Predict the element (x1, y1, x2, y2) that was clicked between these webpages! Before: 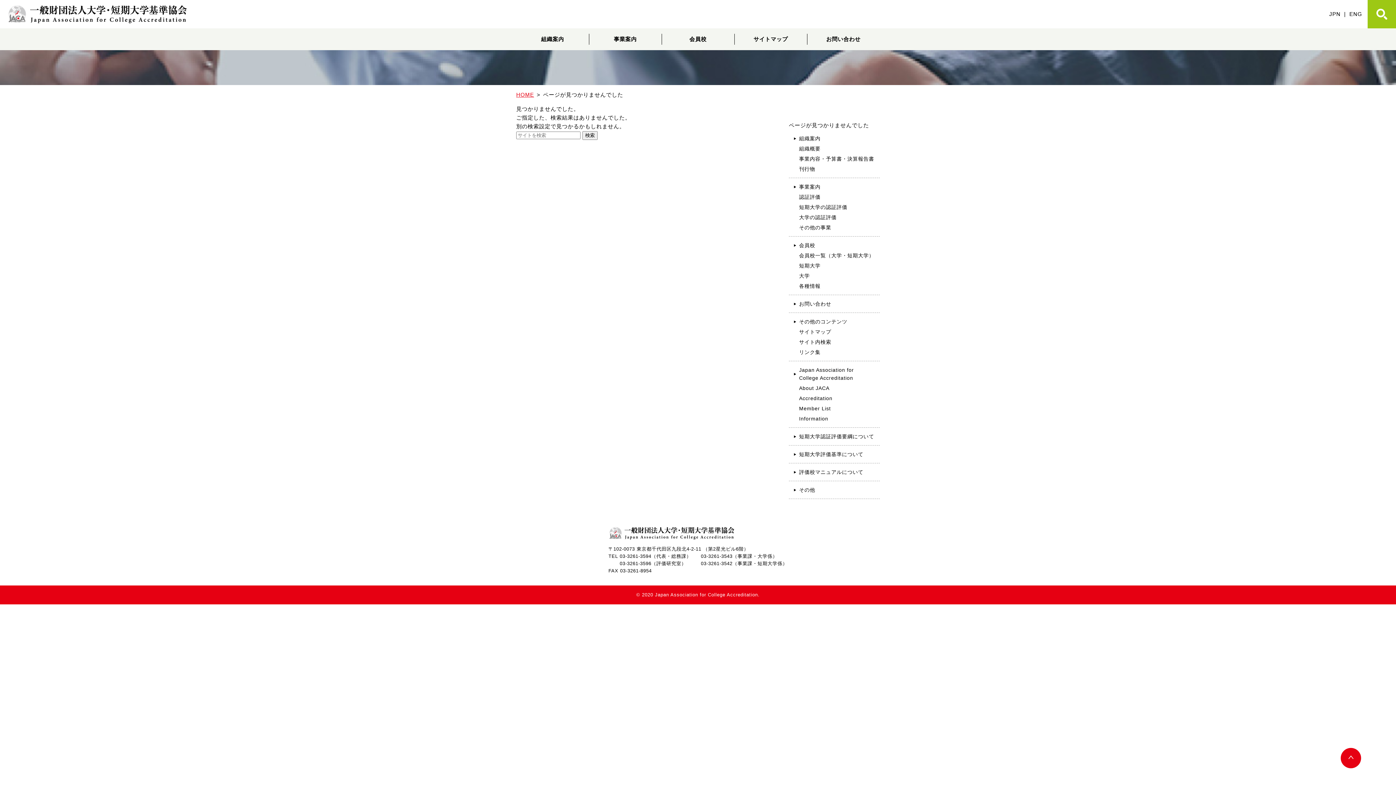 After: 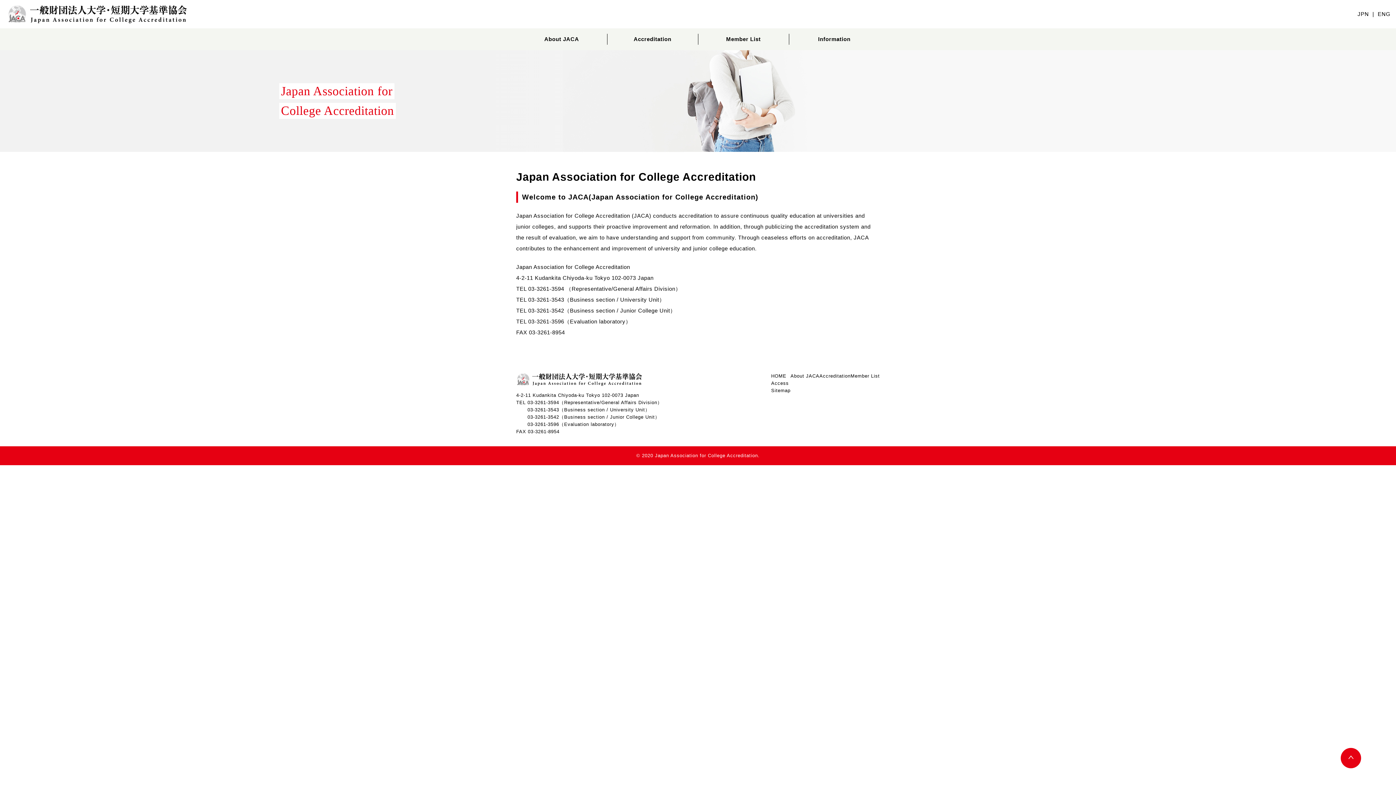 Action: bbox: (1349, 10, 1362, 17) label: ENG